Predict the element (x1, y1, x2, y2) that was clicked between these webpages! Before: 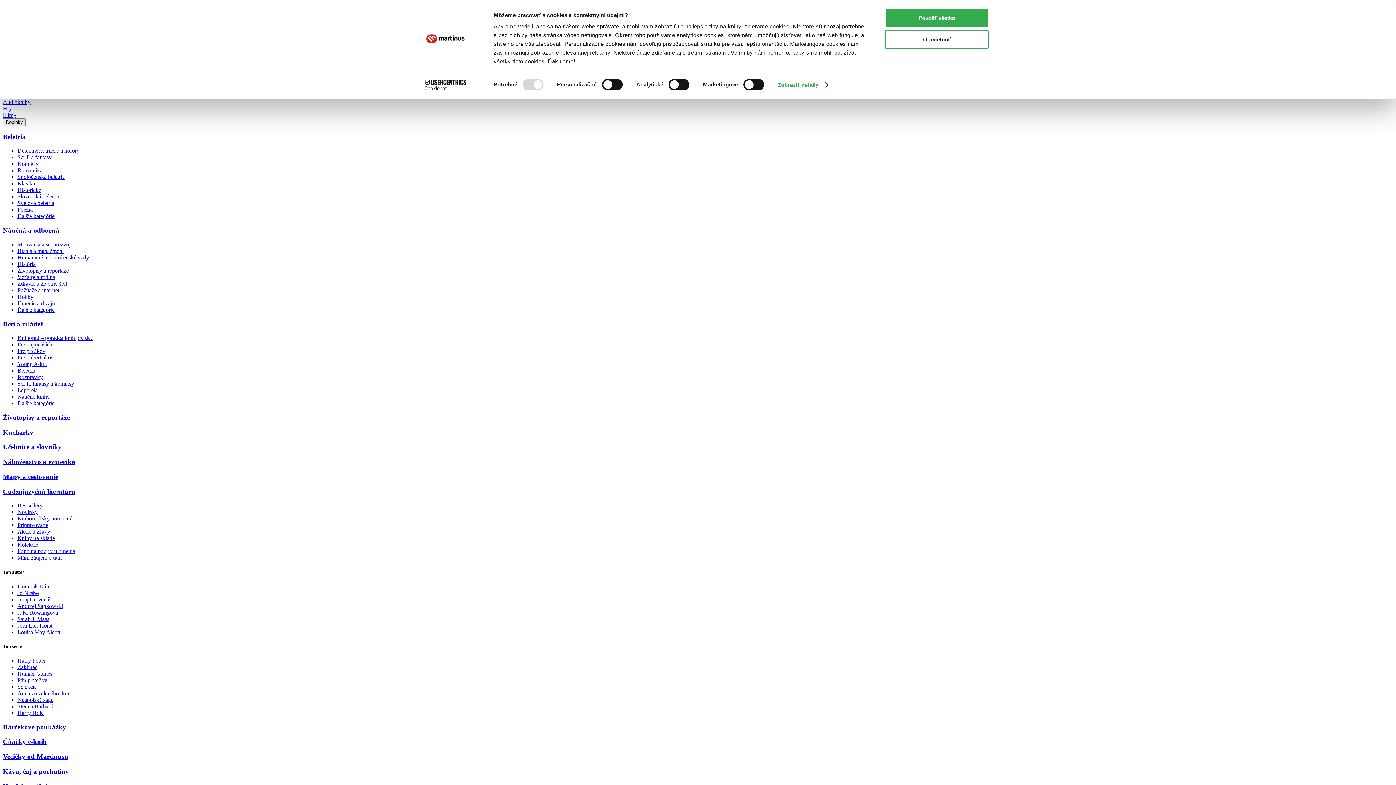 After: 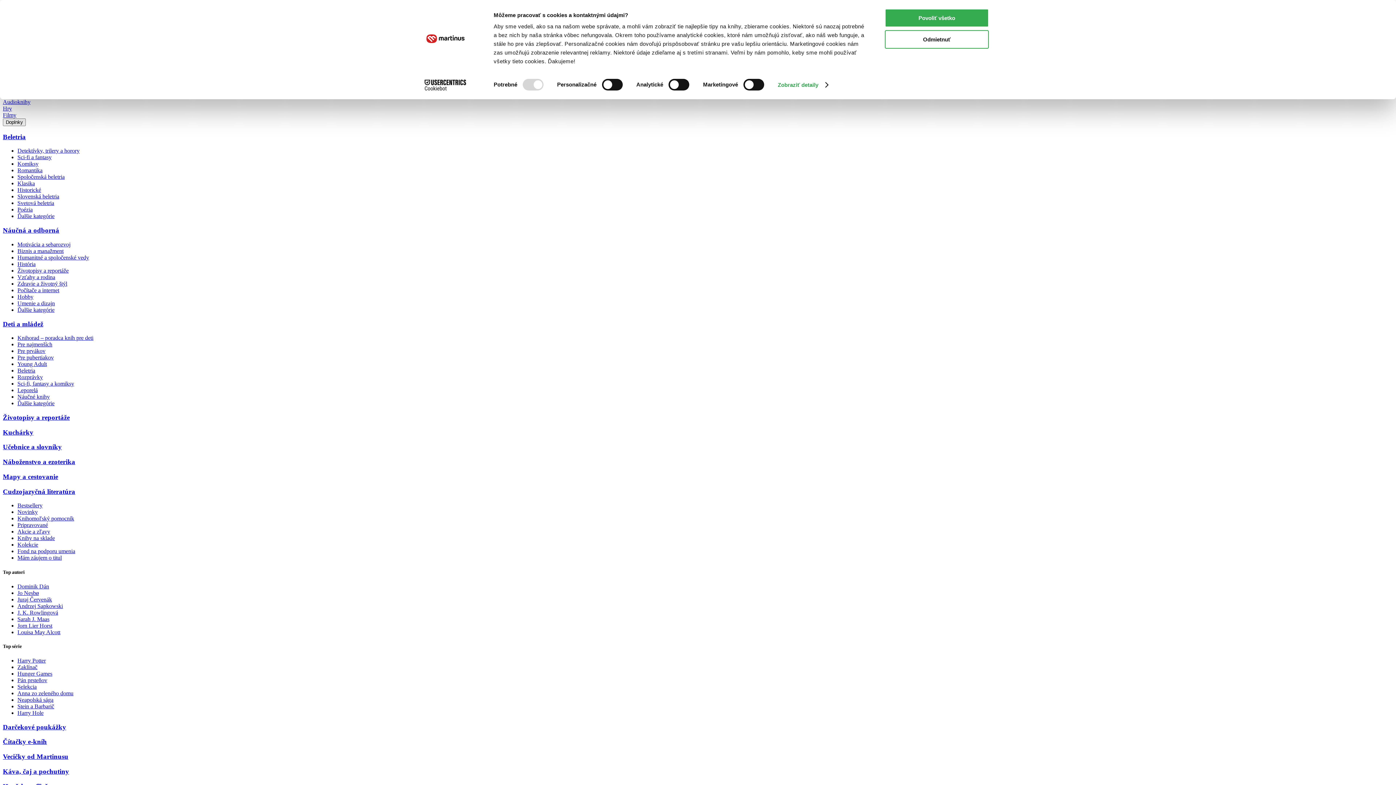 Action: bbox: (17, 173, 64, 180) label: Spoločenská beletria